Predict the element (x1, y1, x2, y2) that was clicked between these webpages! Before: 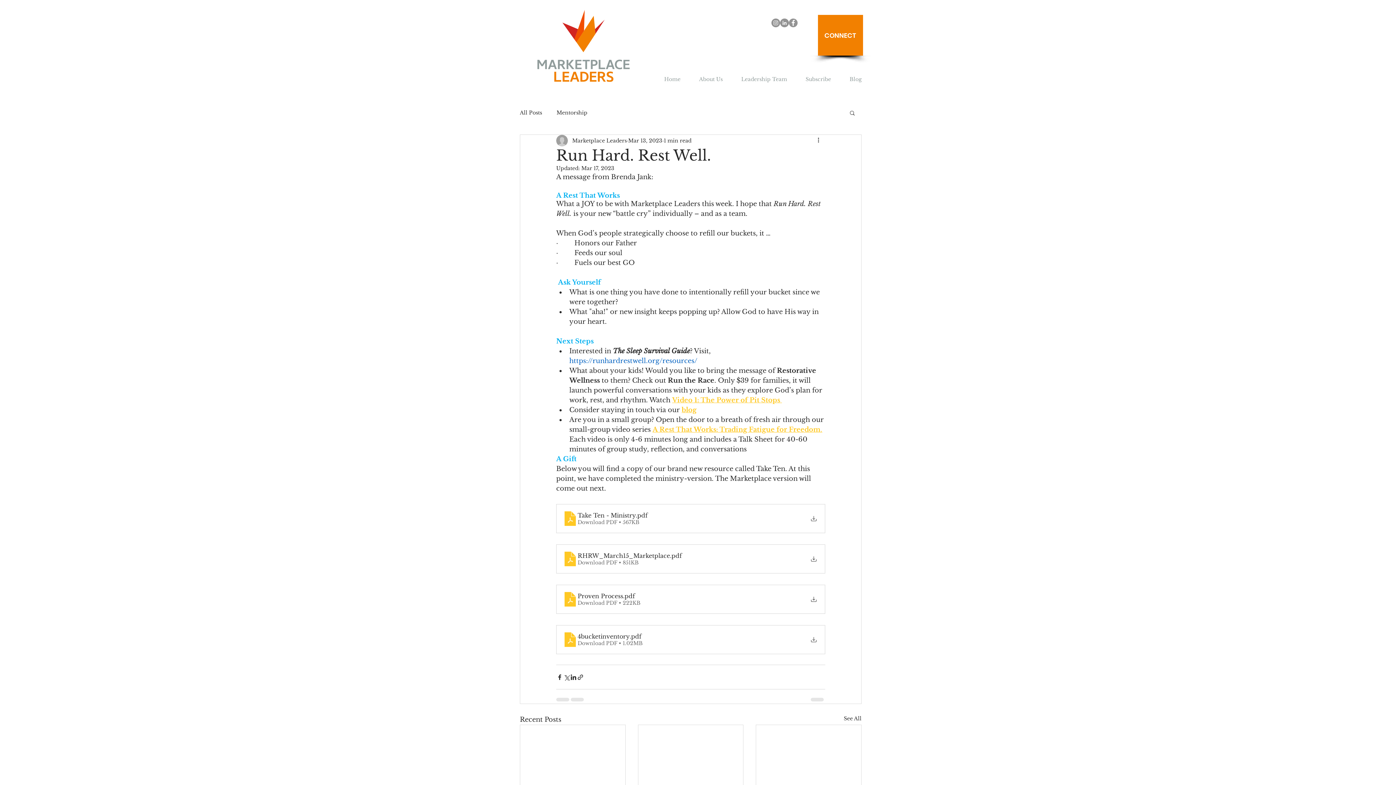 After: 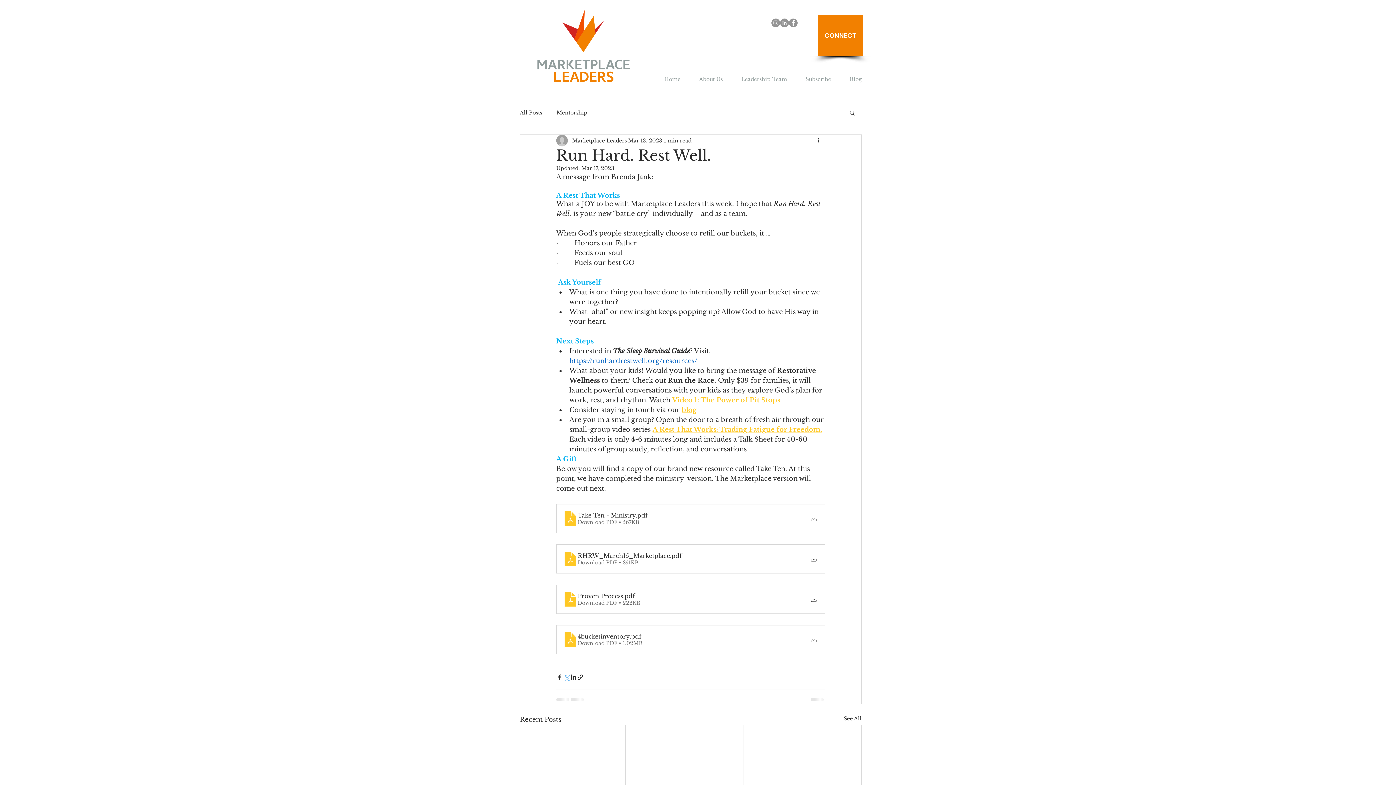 Action: bbox: (563, 674, 570, 680) label: Share via X (Twitter)